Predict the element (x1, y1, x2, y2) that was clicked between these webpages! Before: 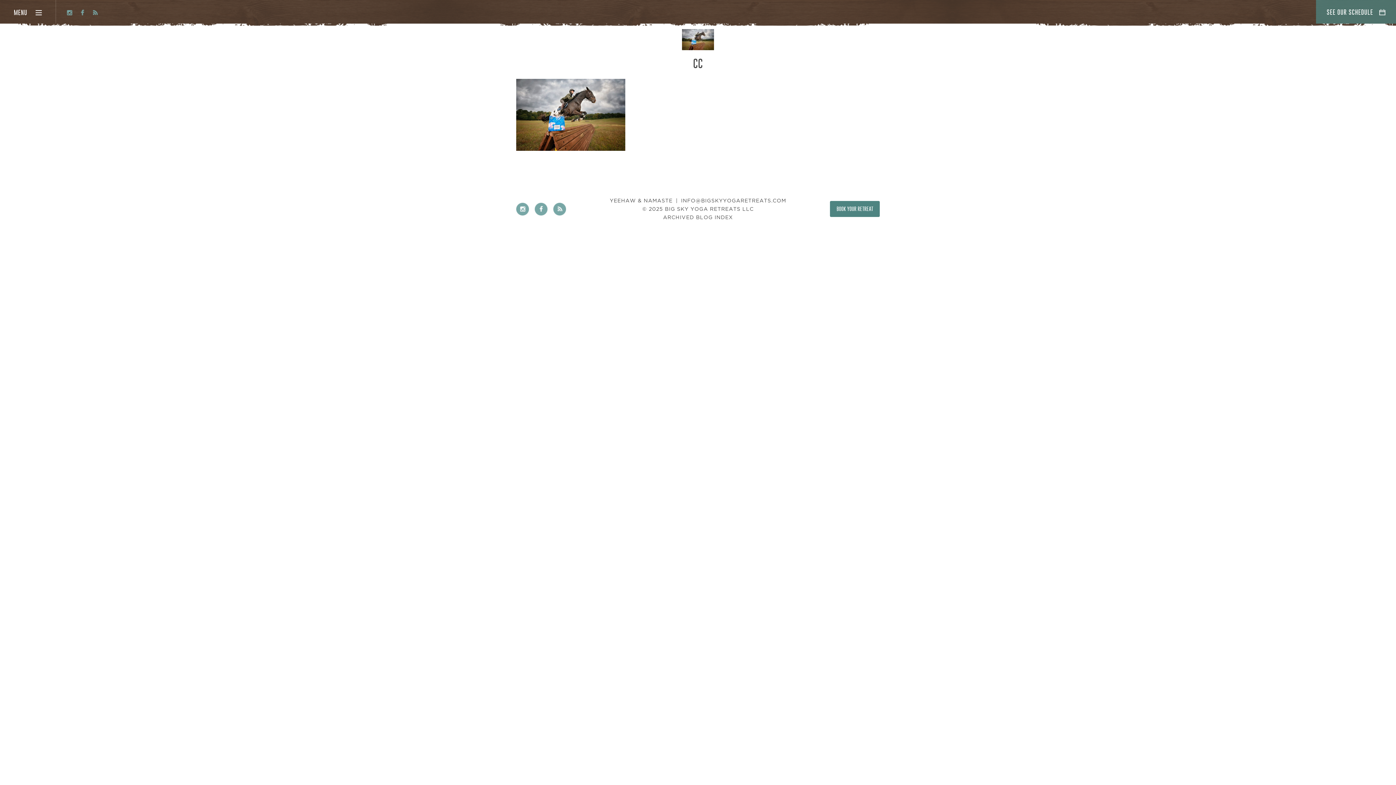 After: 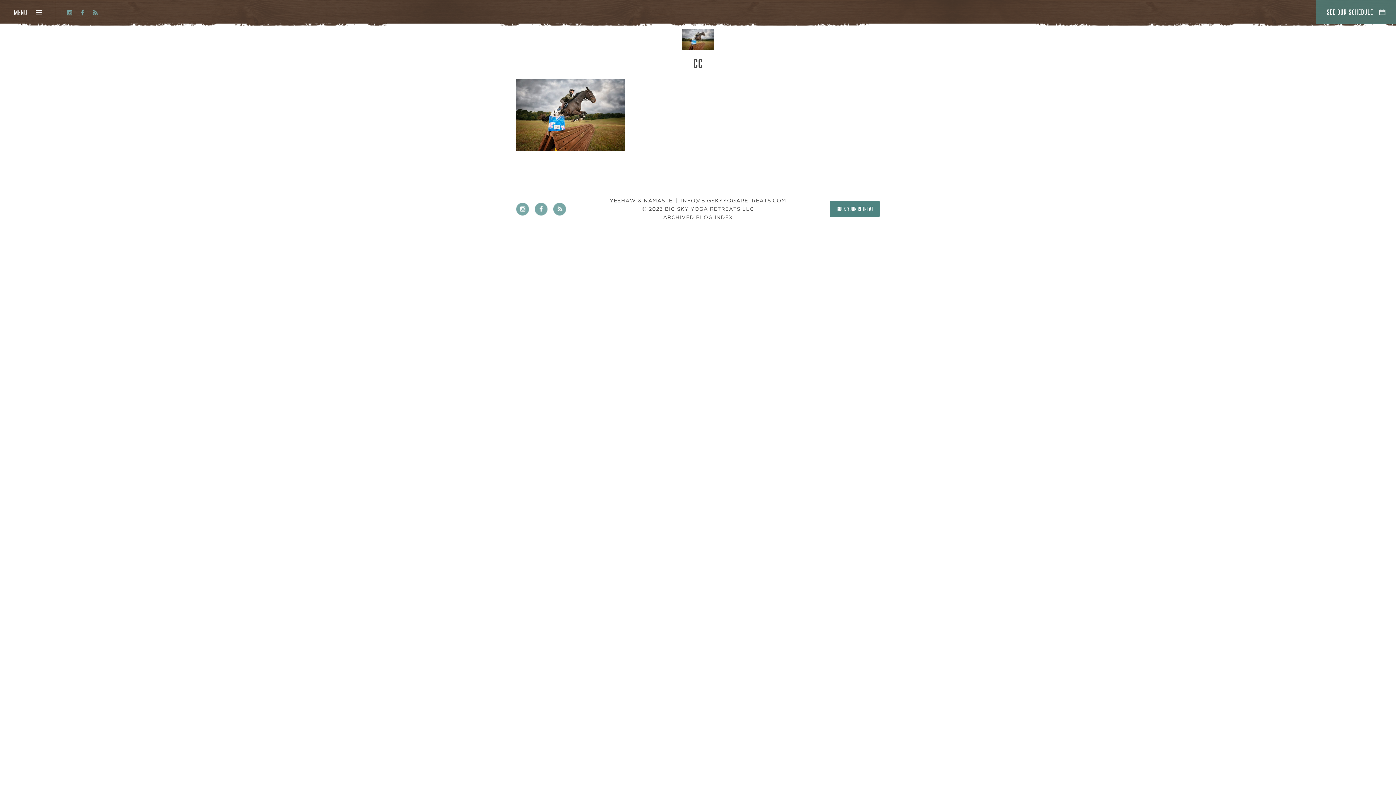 Action: bbox: (516, 213, 880, 221) label: ARCHIVED BLOG INDEX